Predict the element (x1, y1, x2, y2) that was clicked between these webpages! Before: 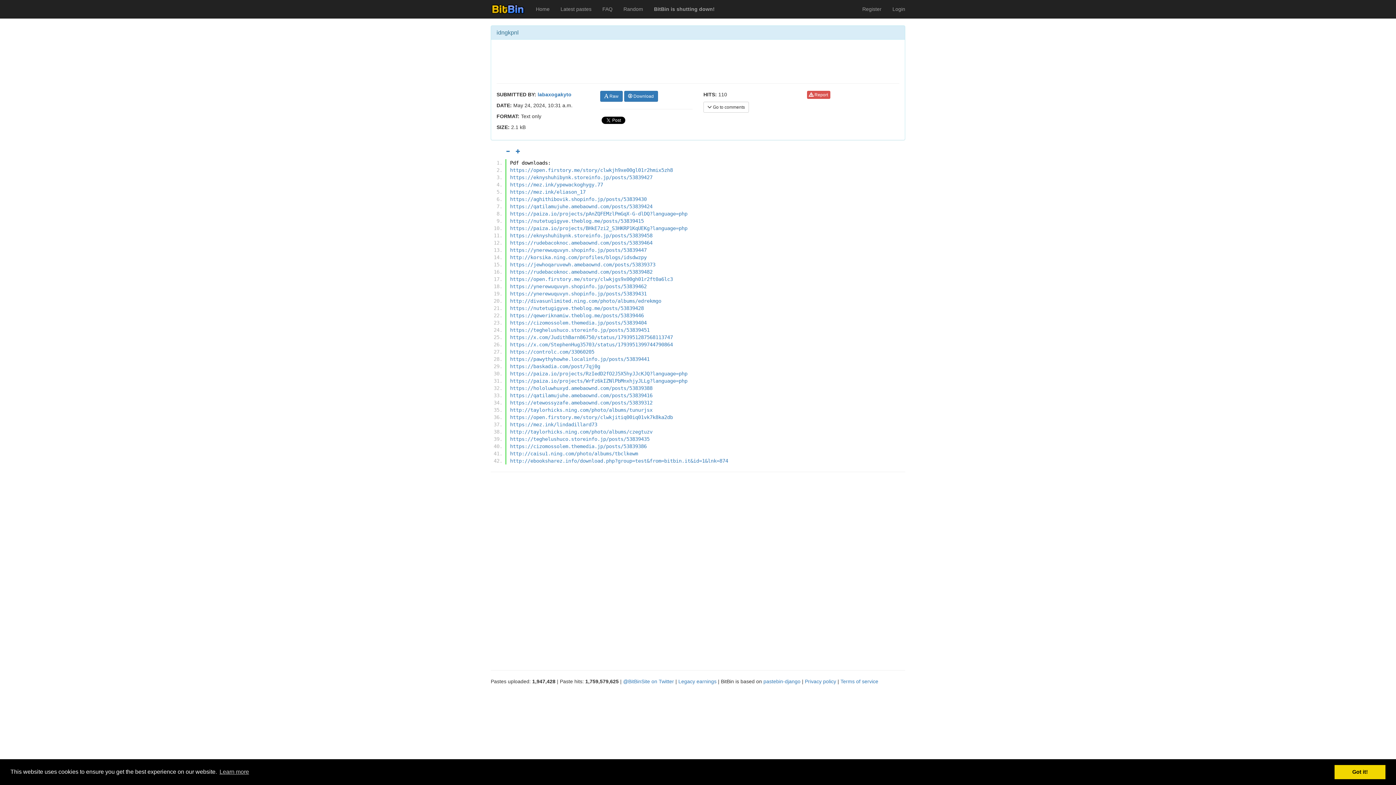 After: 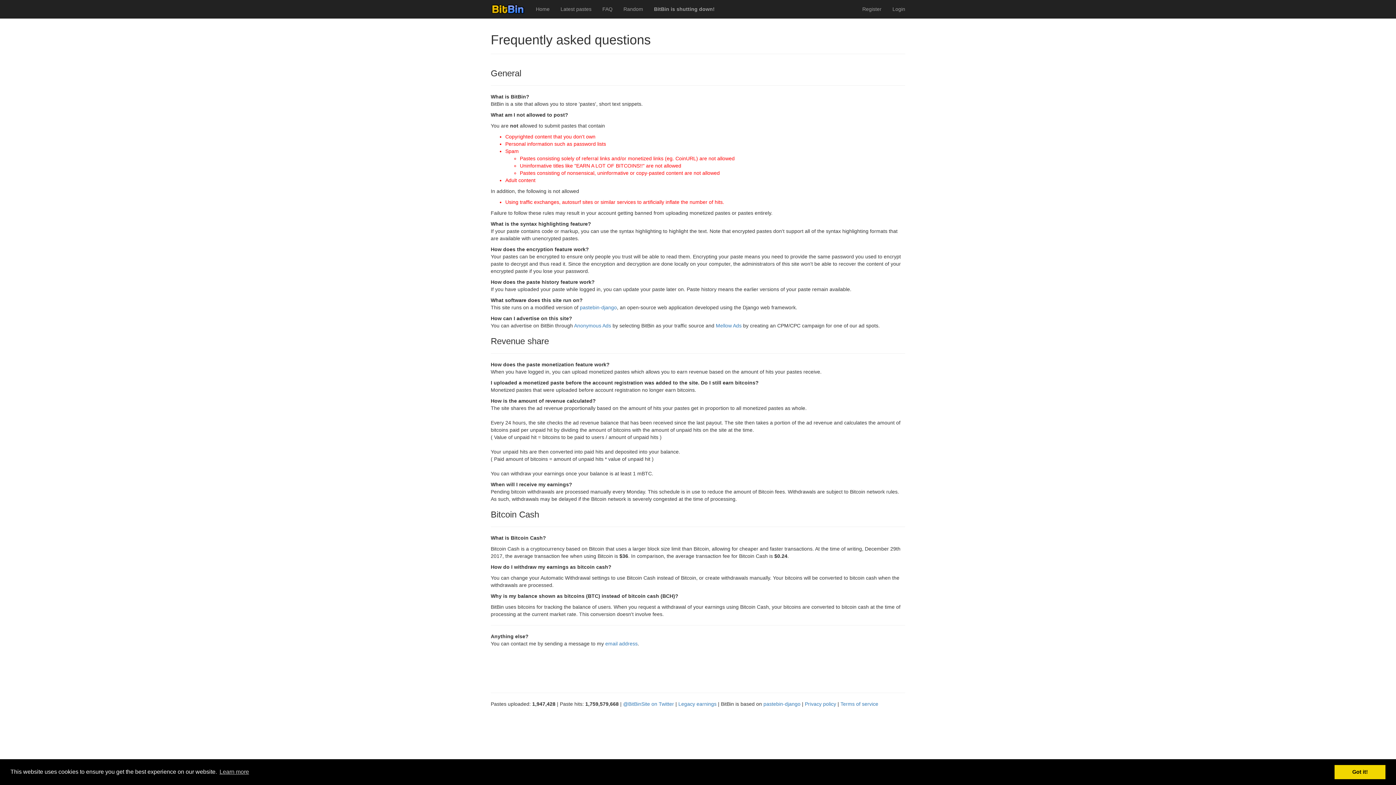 Action: bbox: (597, 0, 618, 18) label: FAQ